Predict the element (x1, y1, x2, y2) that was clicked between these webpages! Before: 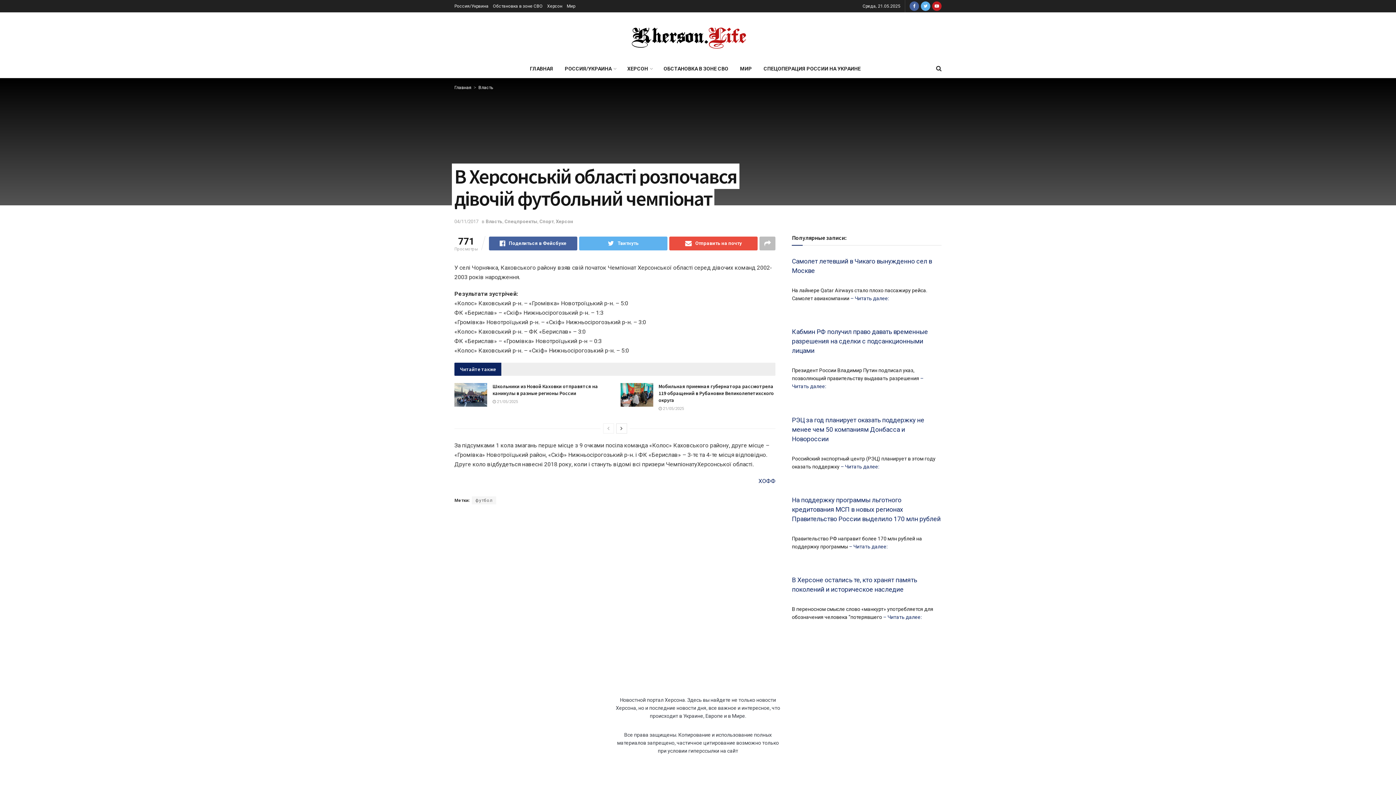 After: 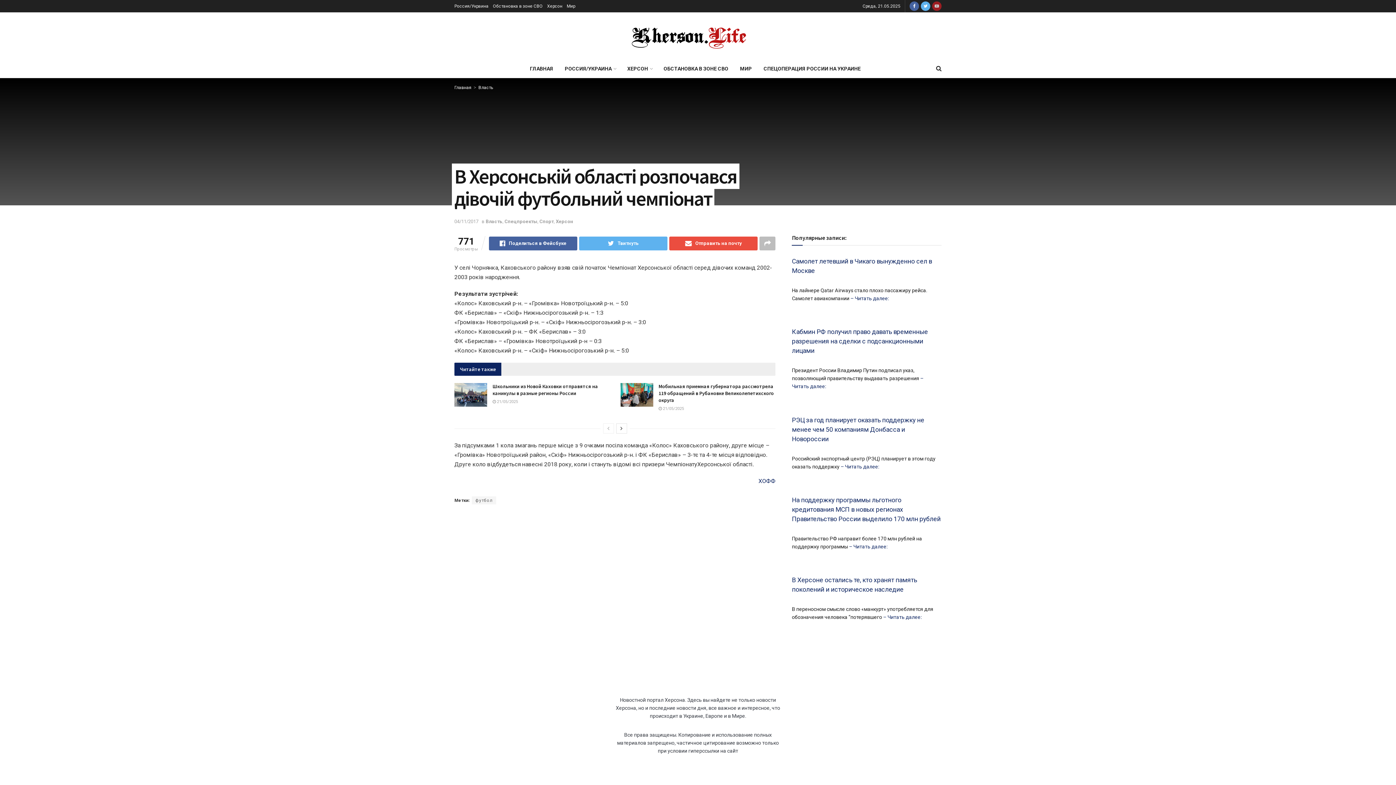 Action: bbox: (932, 0, 941, 12)